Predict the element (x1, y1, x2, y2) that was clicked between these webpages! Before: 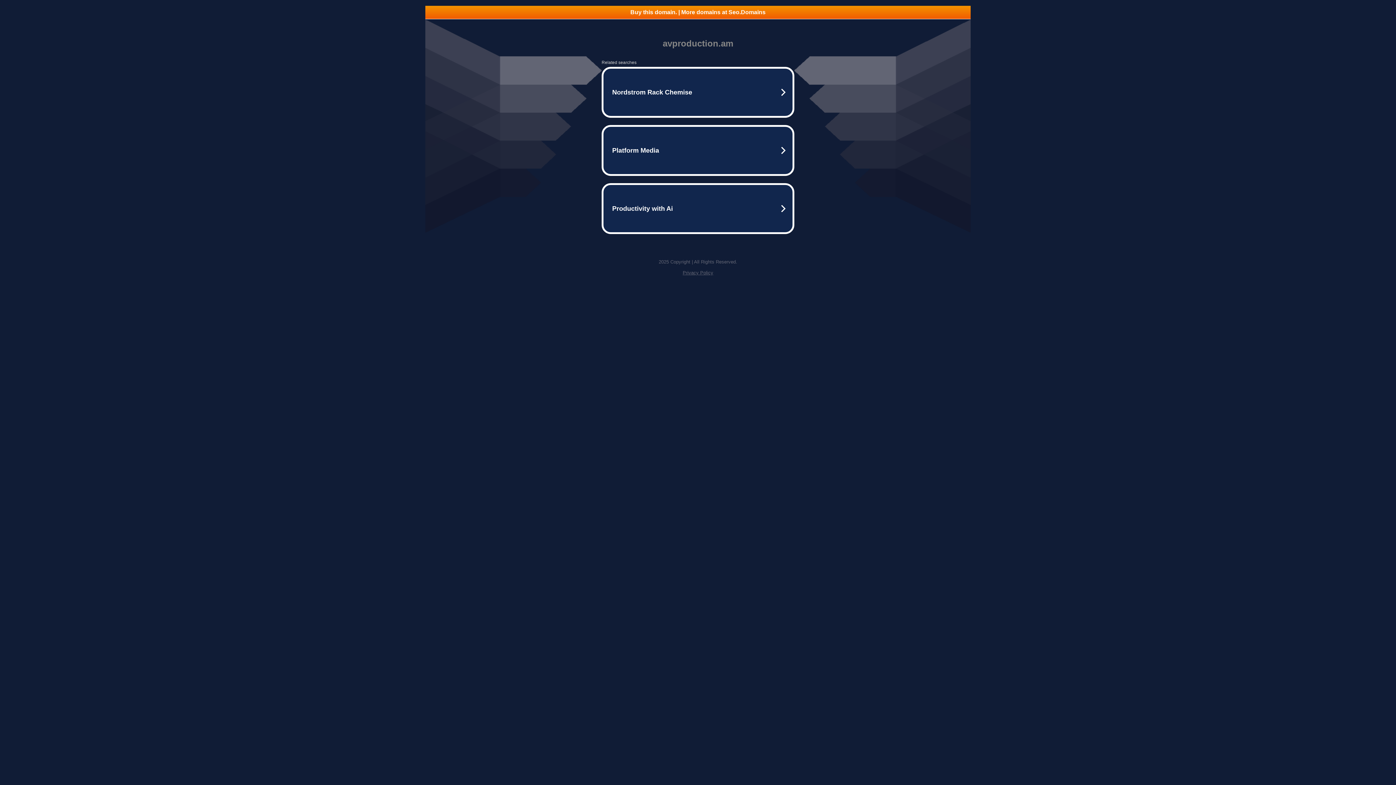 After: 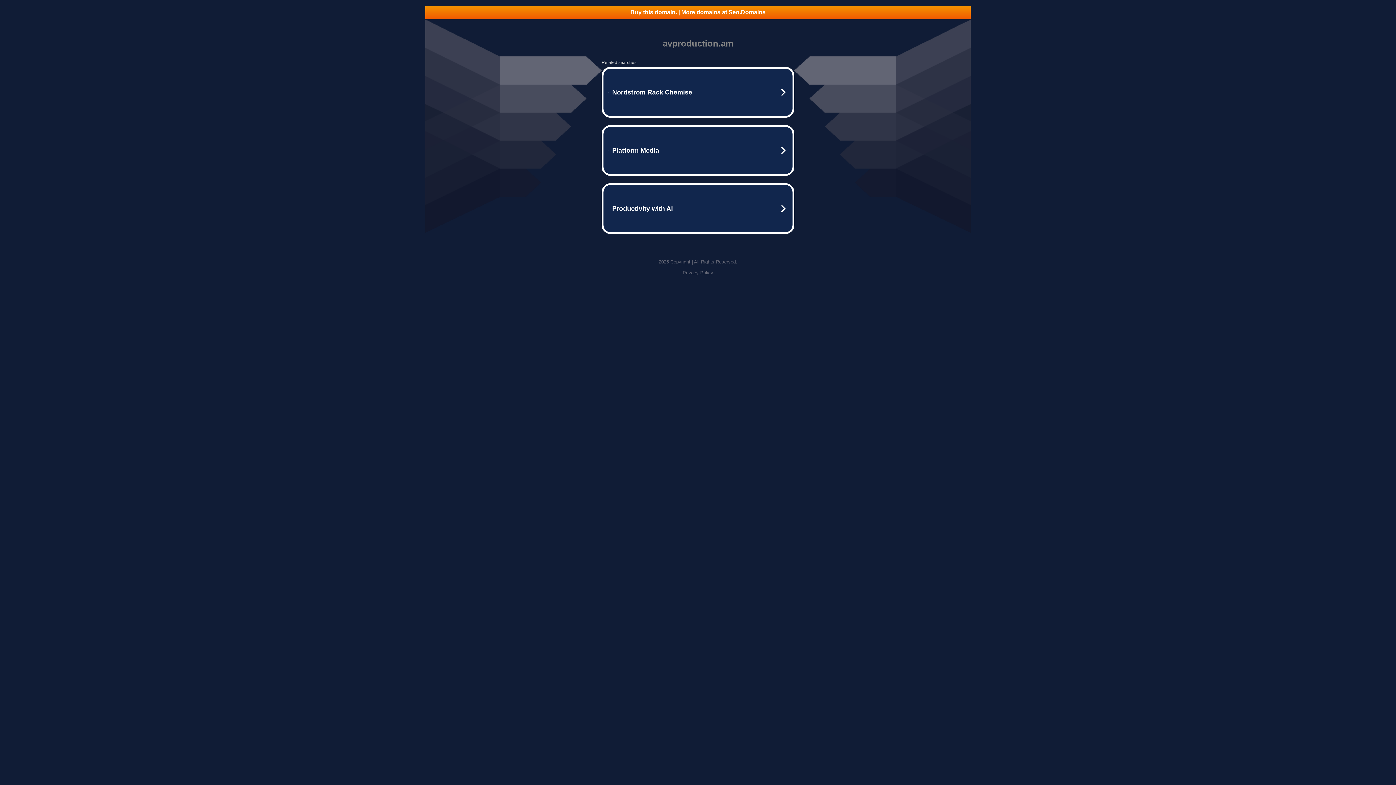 Action: label: Privacy Policy bbox: (682, 270, 713, 275)